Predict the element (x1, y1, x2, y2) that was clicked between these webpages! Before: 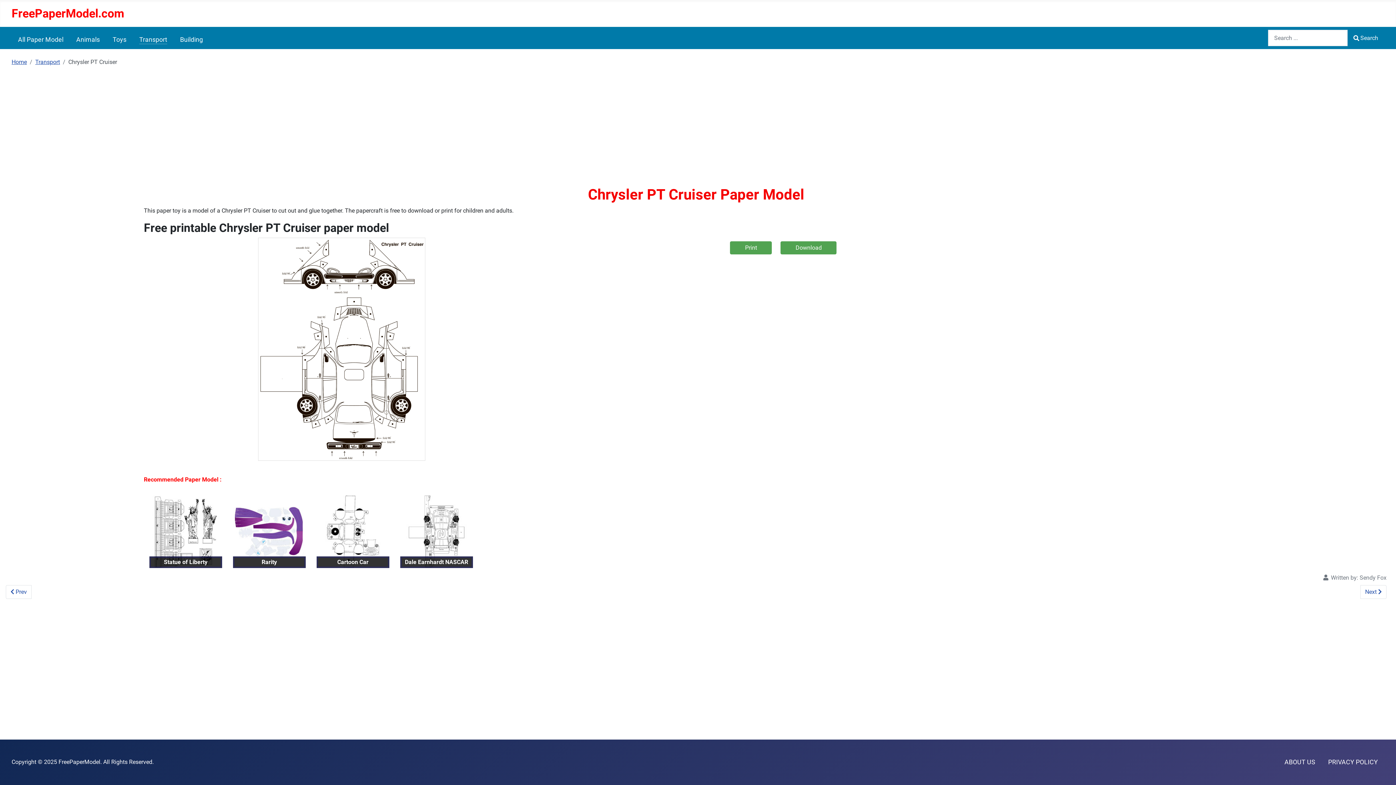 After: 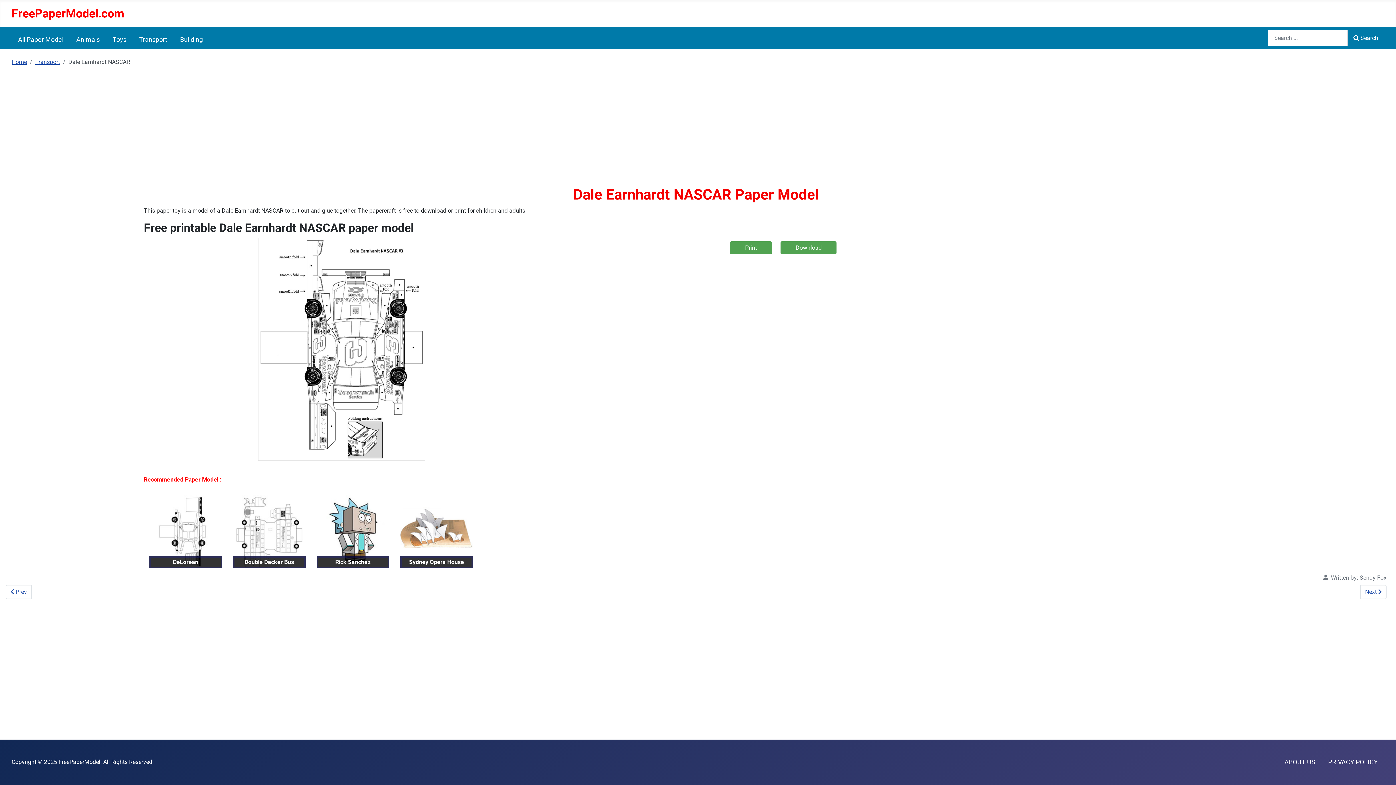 Action: label: Dale Earnhardt NASCAR bbox: (400, 528, 473, 534)